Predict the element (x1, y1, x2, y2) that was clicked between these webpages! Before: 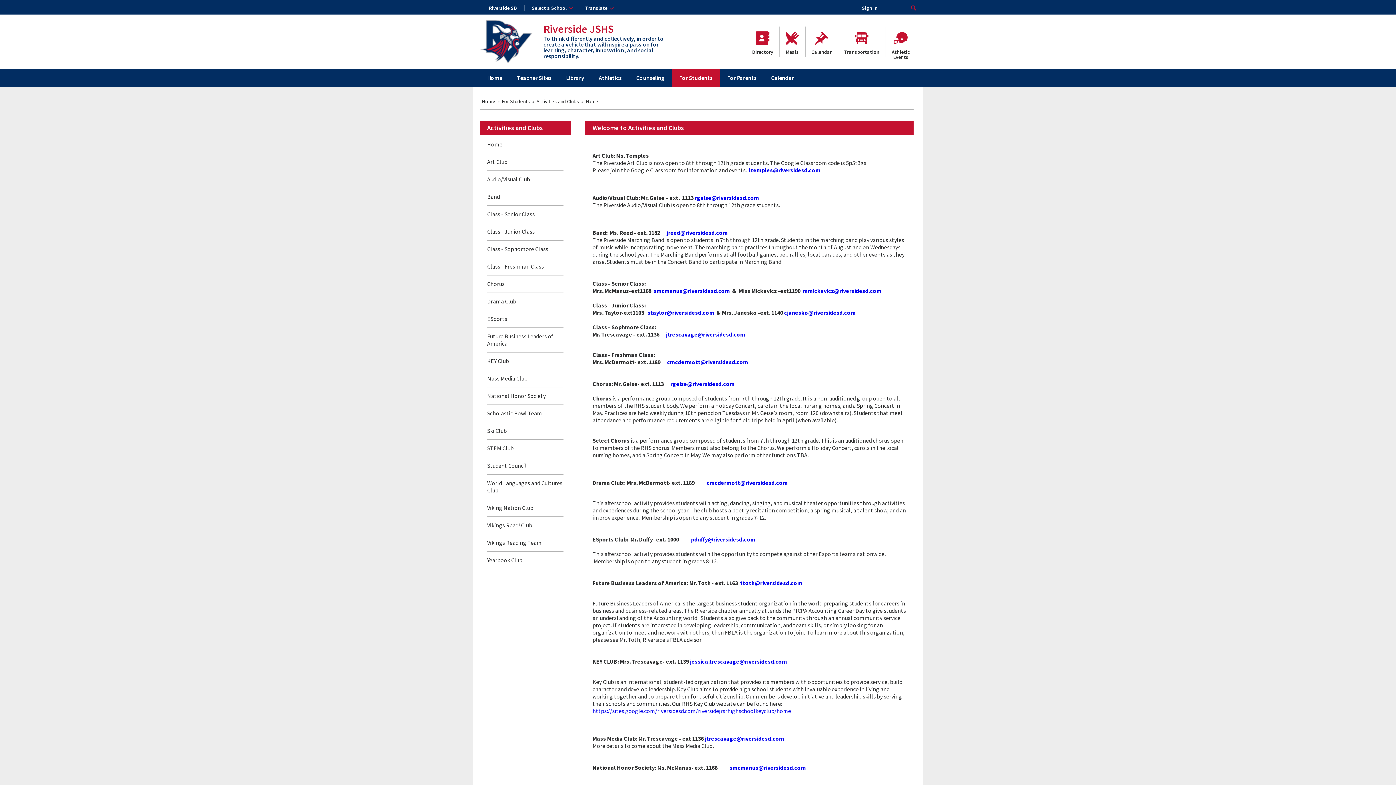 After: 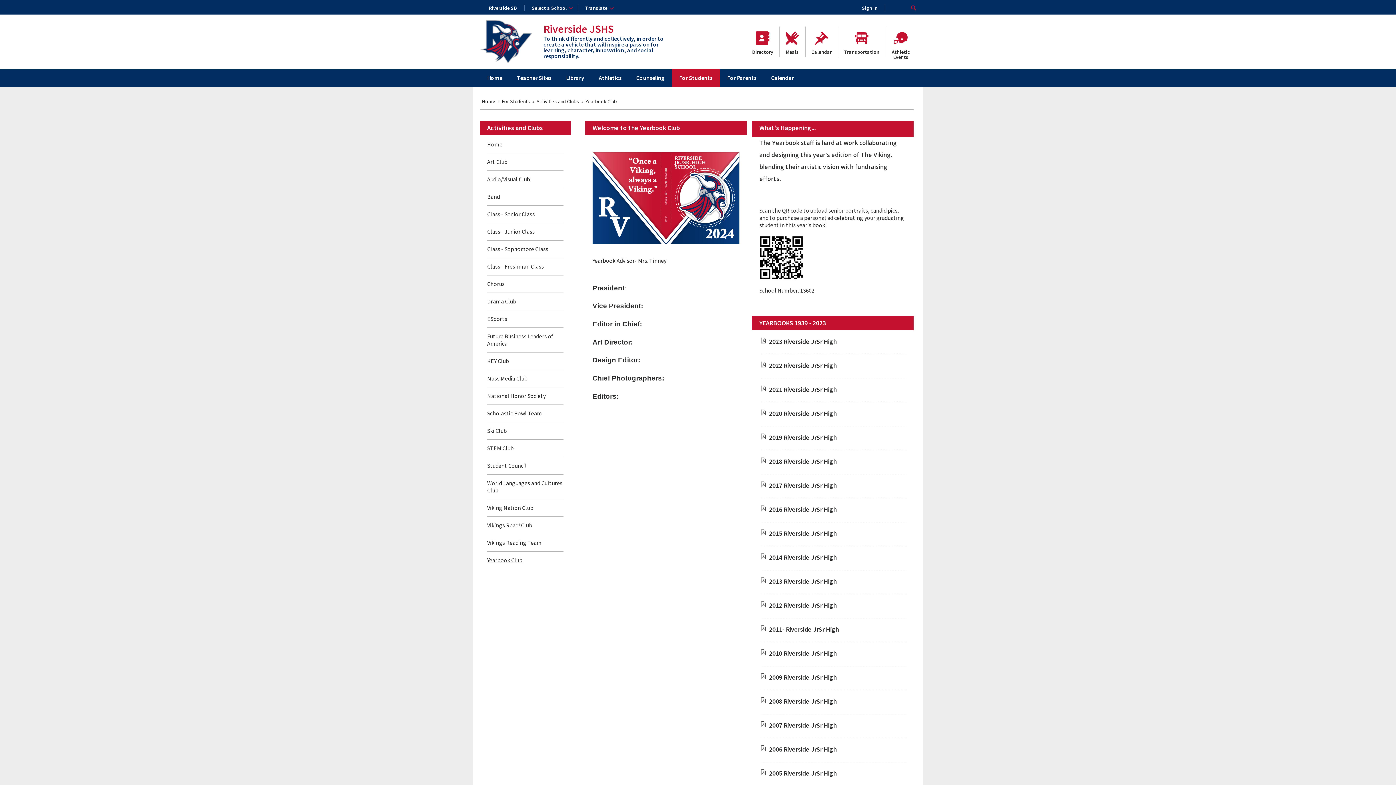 Action: label: Yearbook Club bbox: (487, 556, 563, 564)